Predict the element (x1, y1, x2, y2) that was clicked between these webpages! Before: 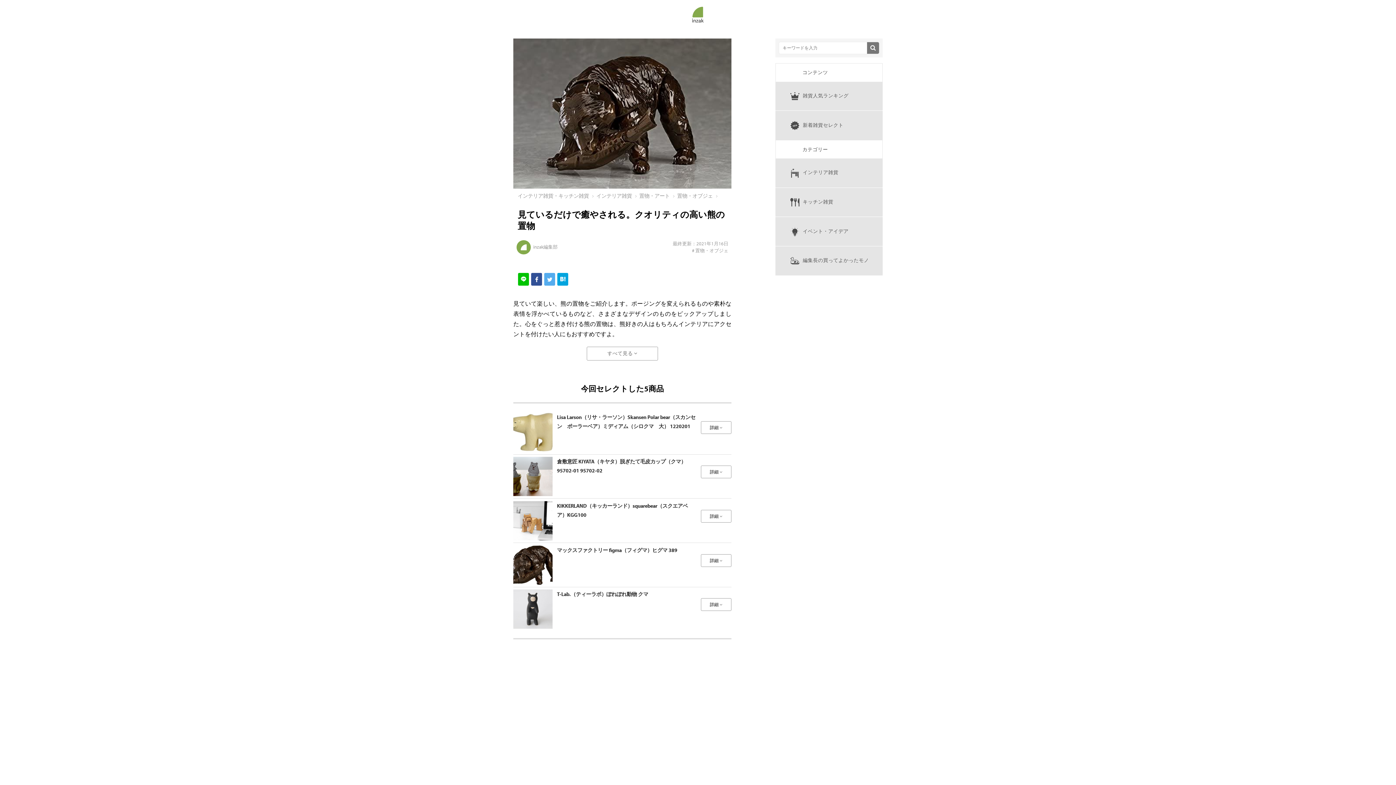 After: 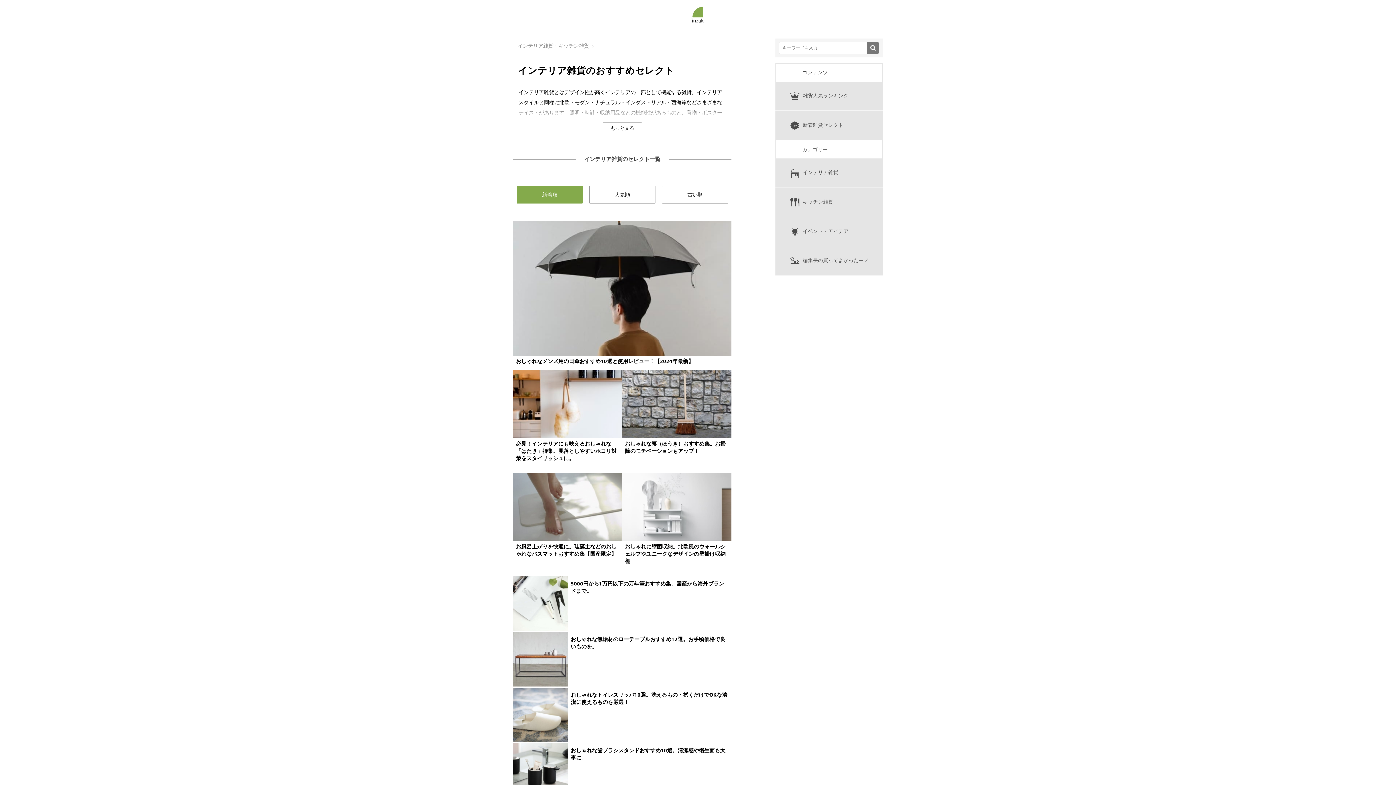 Action: bbox: (775, 158, 882, 187) label: インテリア雑貨